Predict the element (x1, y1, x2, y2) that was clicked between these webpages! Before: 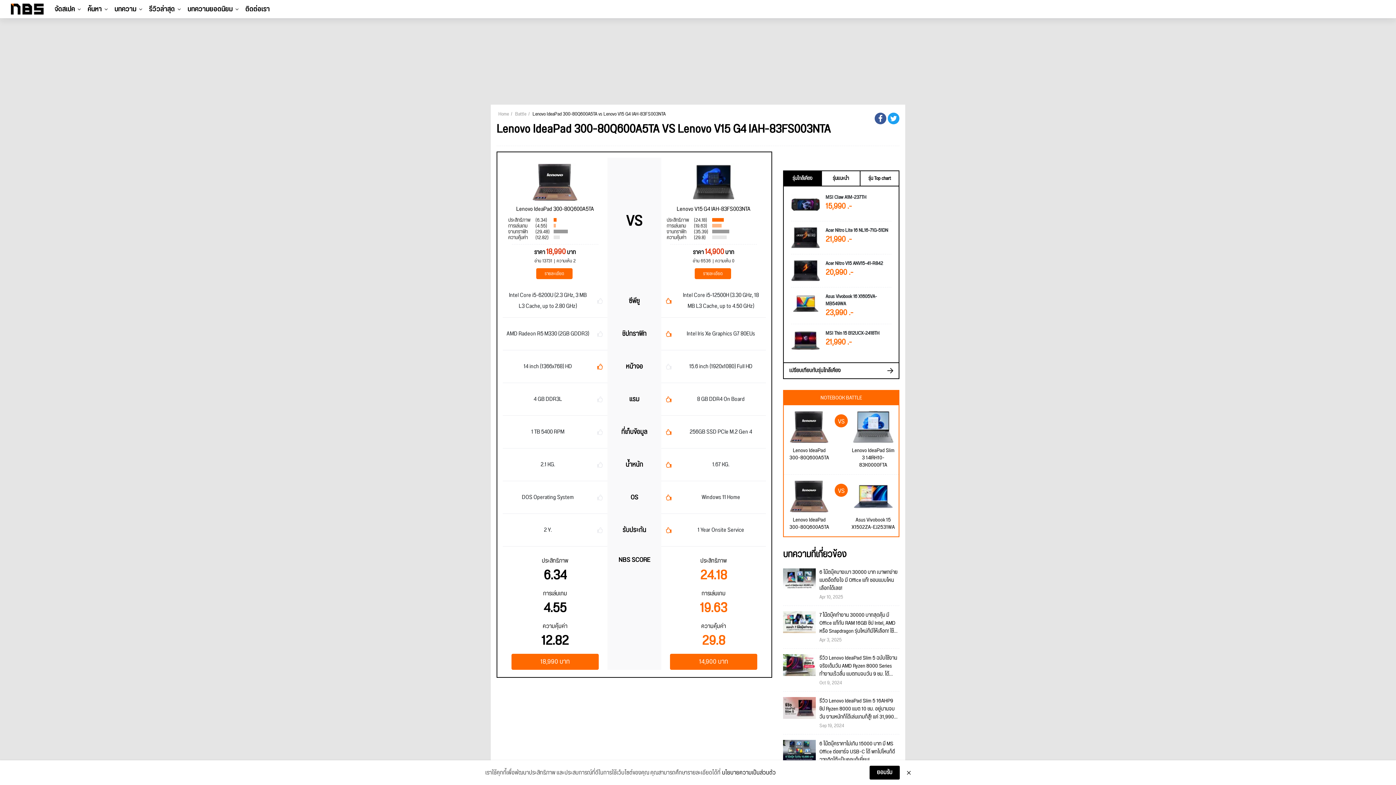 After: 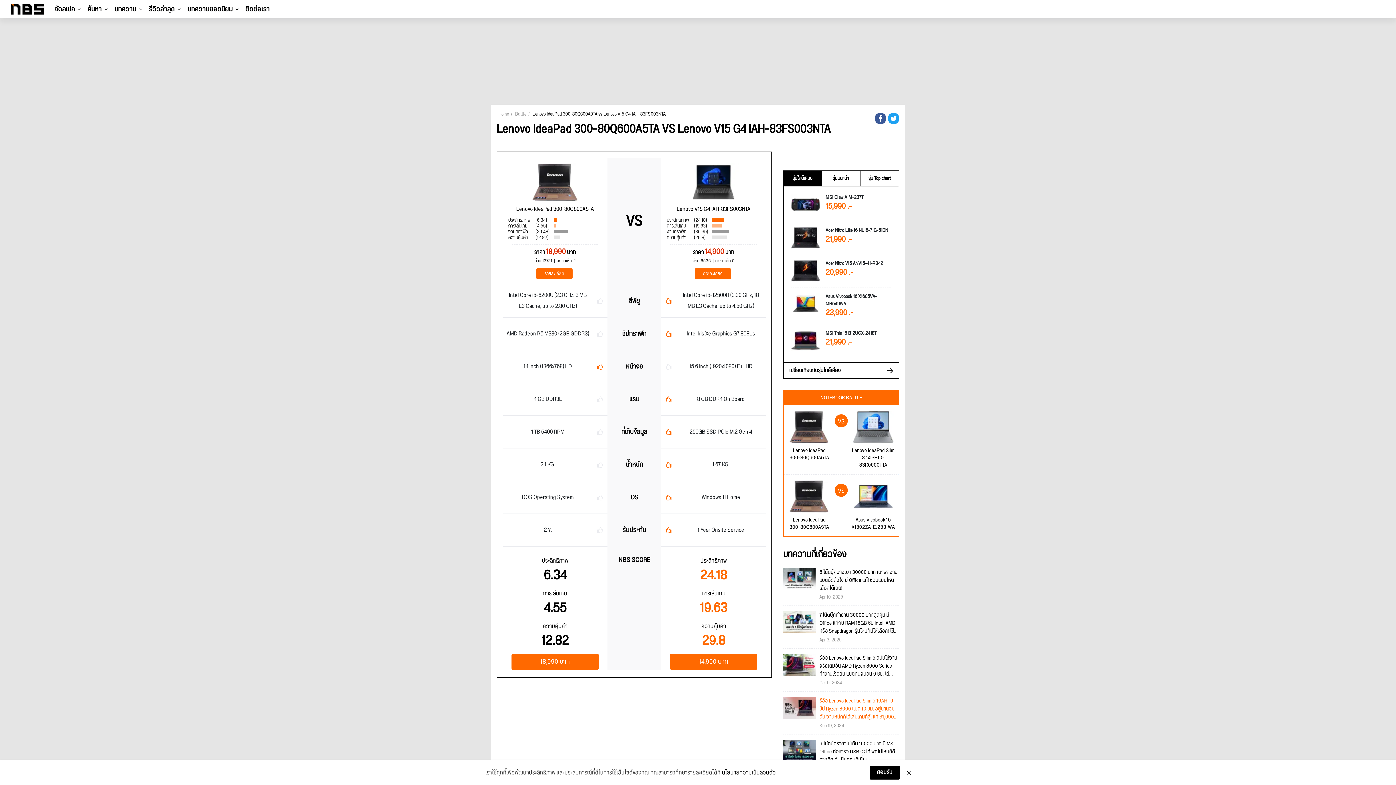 Action: label: รีวิว Lenovo IdeaPad Slim 5 16AHP9 ชิป Ryzen 8000 แบต 10 ชม. อยู่นานจบวัน งานหนักก็ได้เล่นเกมก็สู้! แค่ 31,990 บาท!!
Sep 19, 2024 bbox: (783, 697, 899, 729)